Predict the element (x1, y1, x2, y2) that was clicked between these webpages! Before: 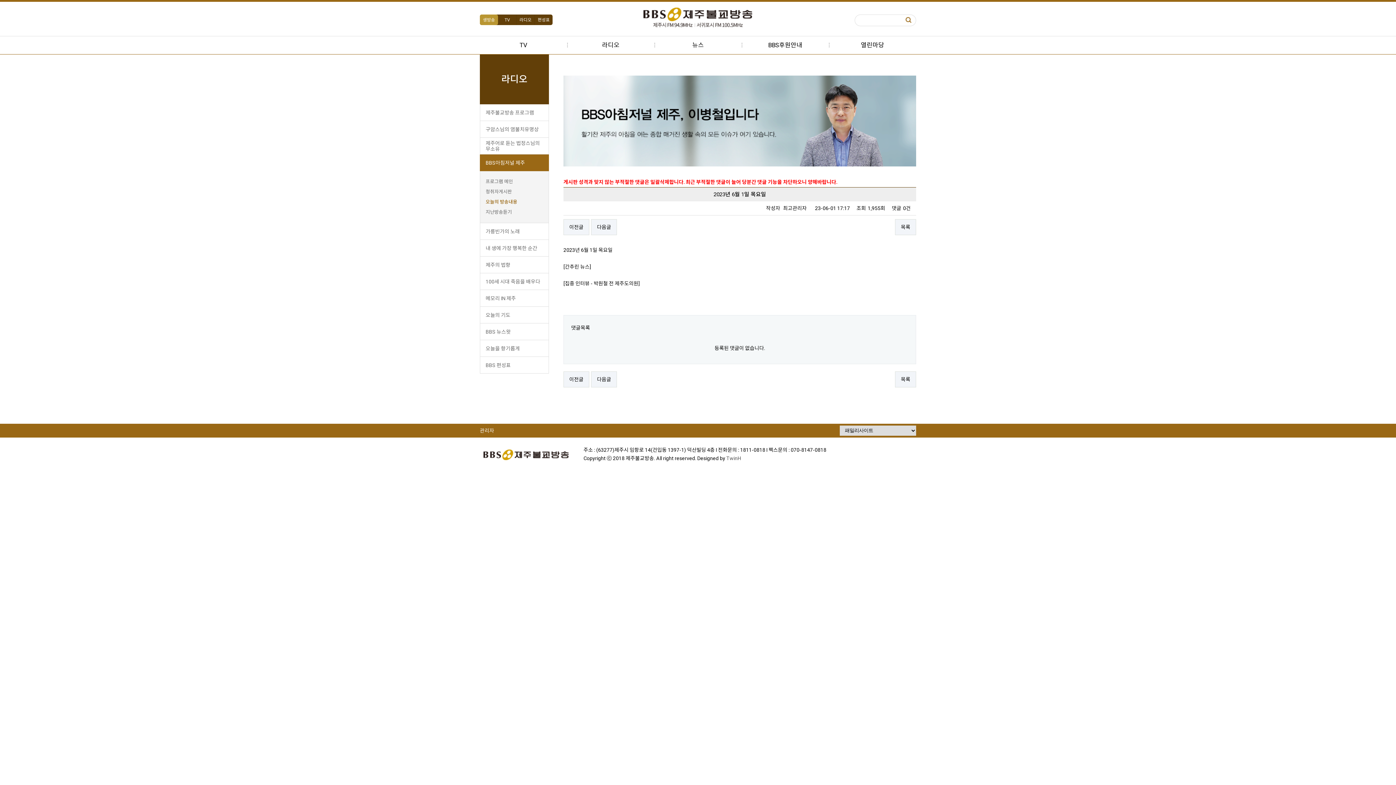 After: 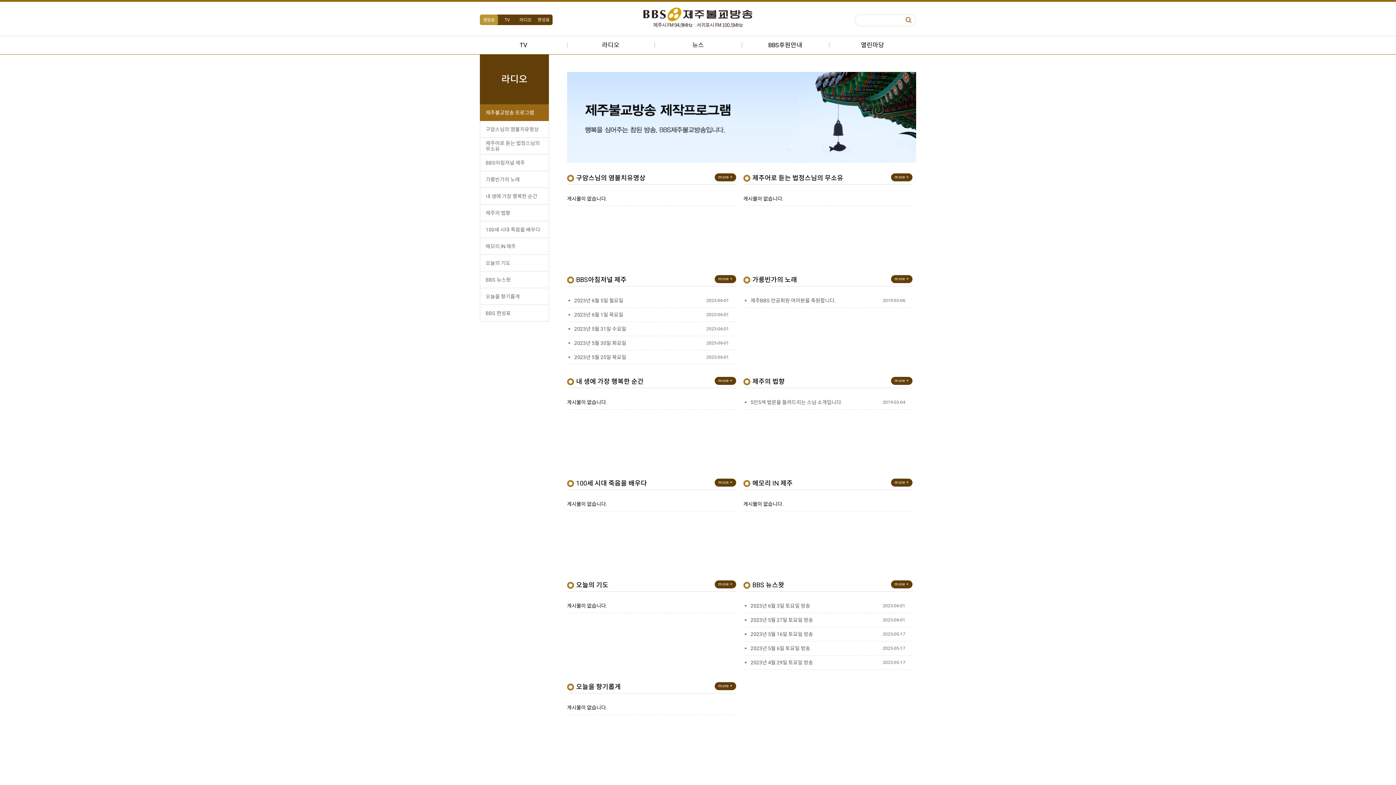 Action: bbox: (519, 17, 531, 22) label: 라디오